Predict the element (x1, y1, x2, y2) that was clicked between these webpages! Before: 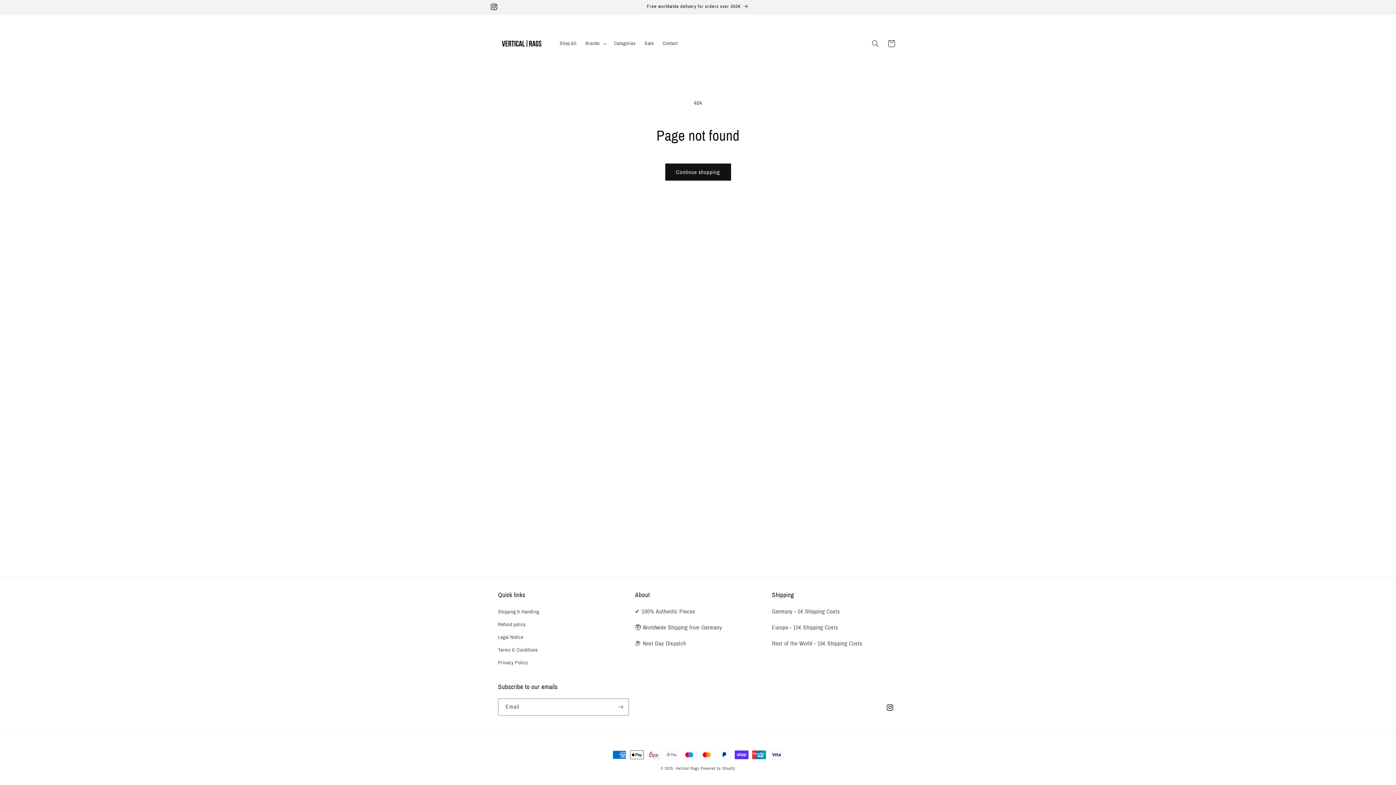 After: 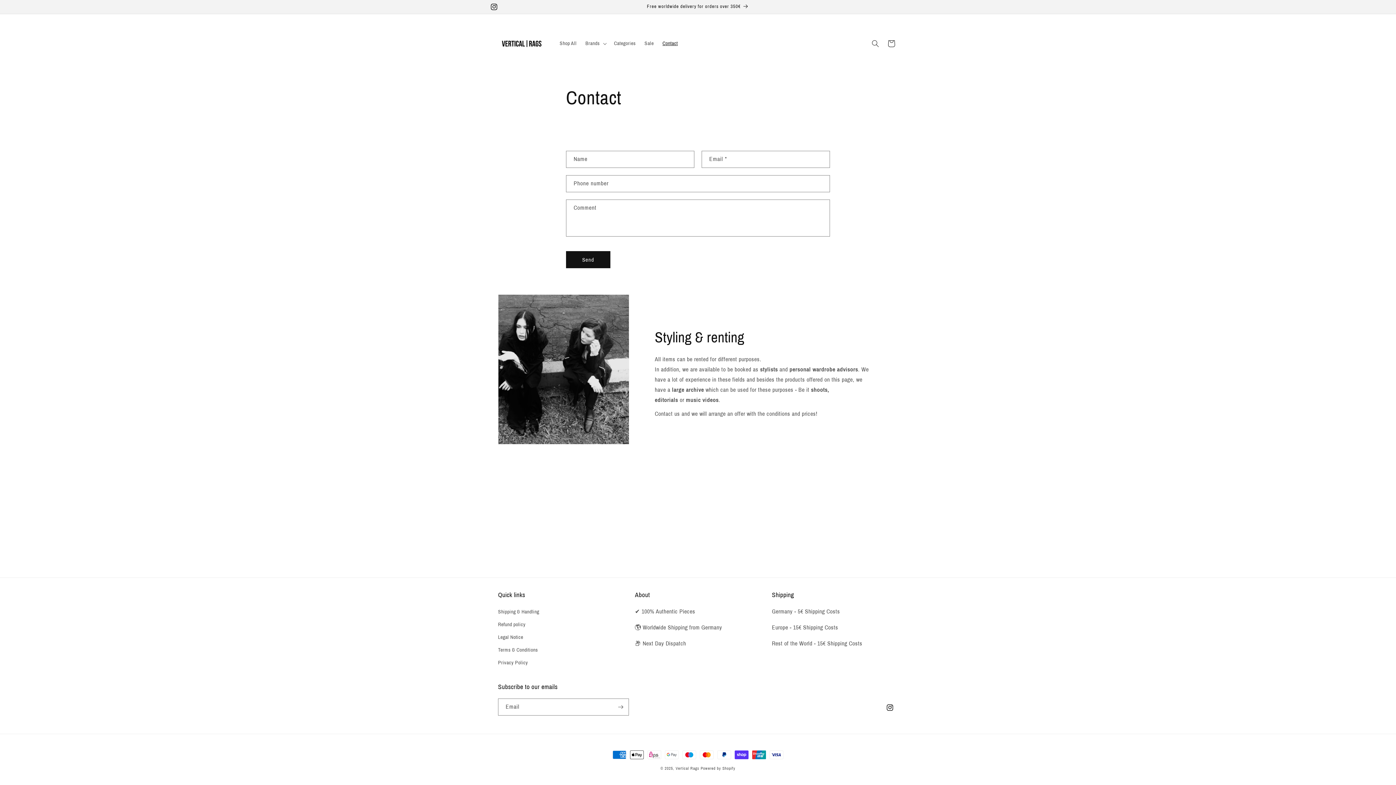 Action: label: Contact bbox: (658, 35, 682, 51)